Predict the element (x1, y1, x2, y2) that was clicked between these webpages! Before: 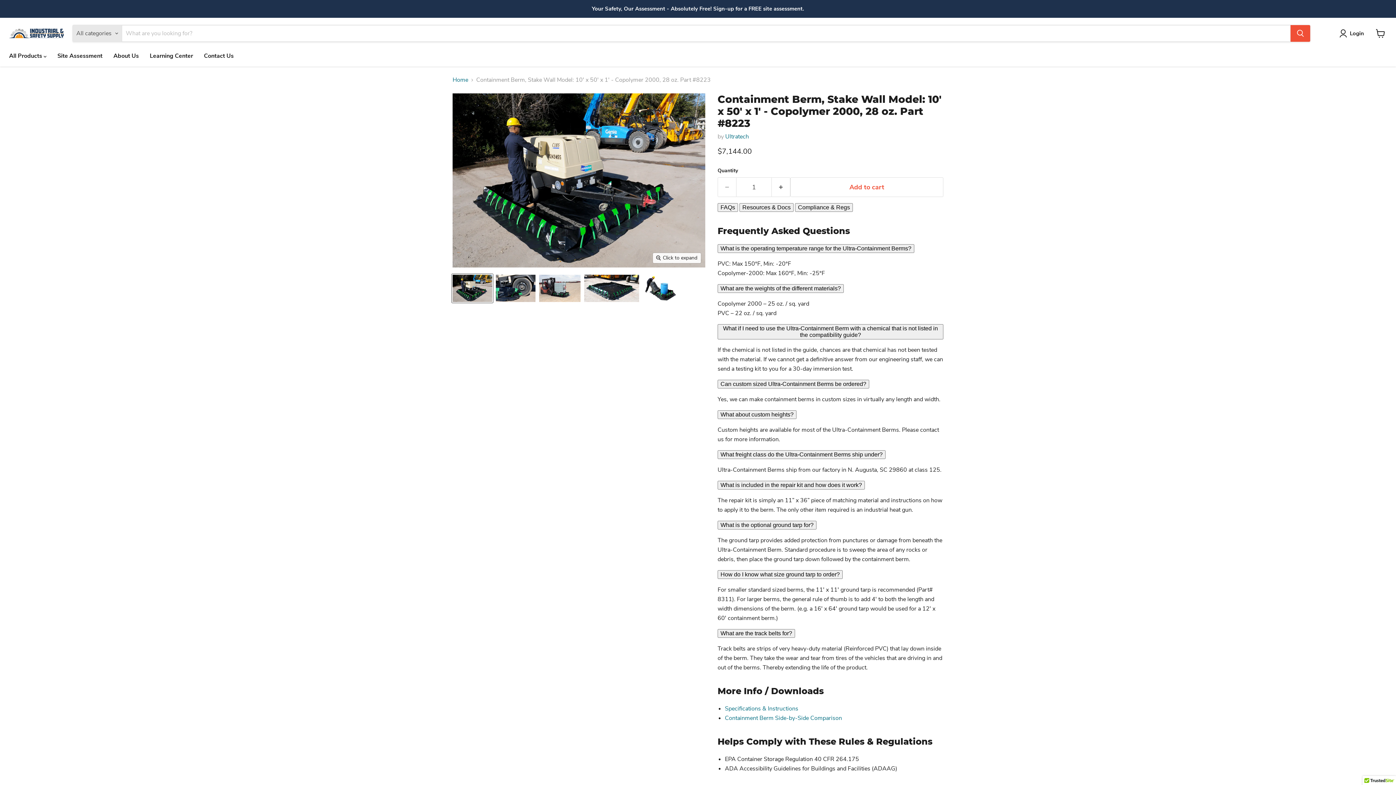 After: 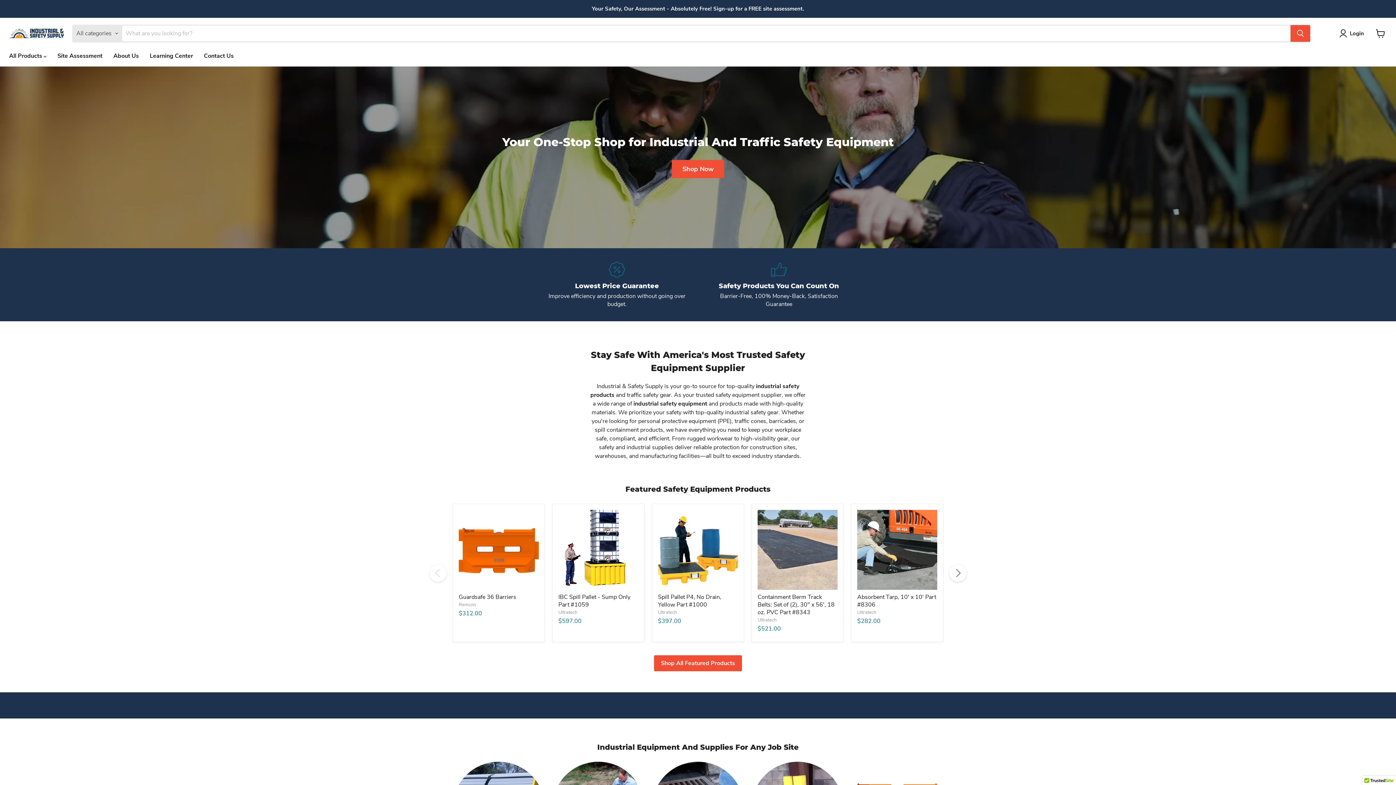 Action: bbox: (452, 76, 468, 83) label: Home